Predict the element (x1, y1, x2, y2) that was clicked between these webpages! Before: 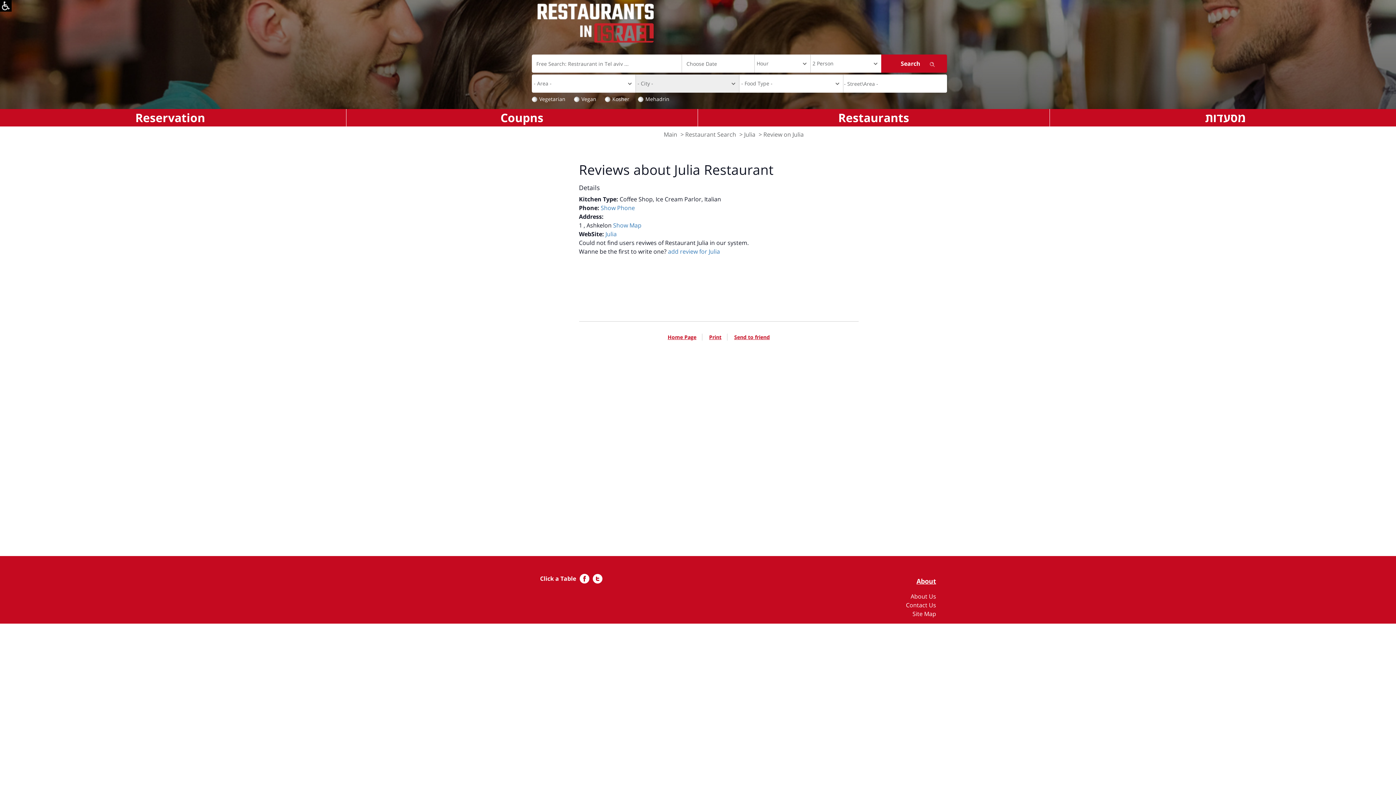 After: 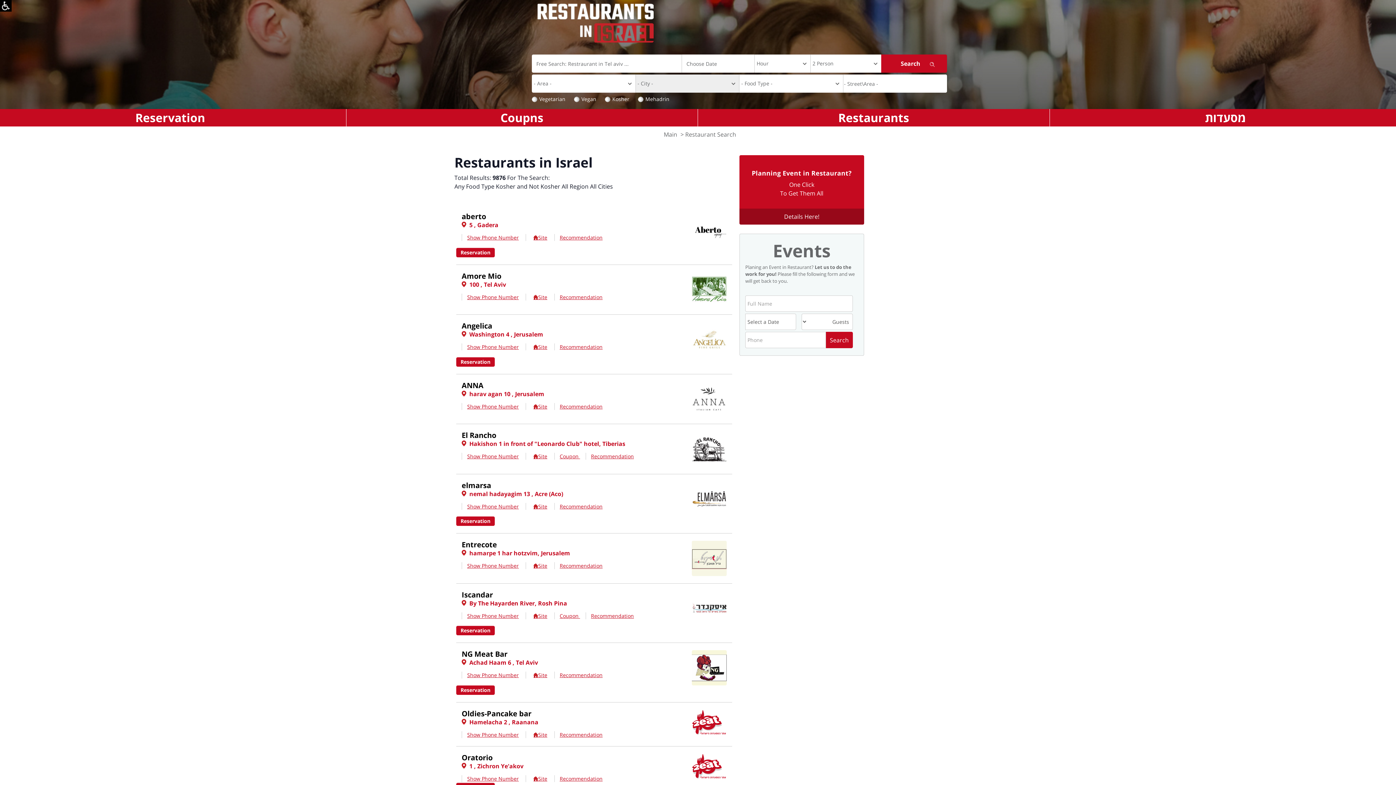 Action: label: Restaurants bbox: (698, 109, 1049, 126)